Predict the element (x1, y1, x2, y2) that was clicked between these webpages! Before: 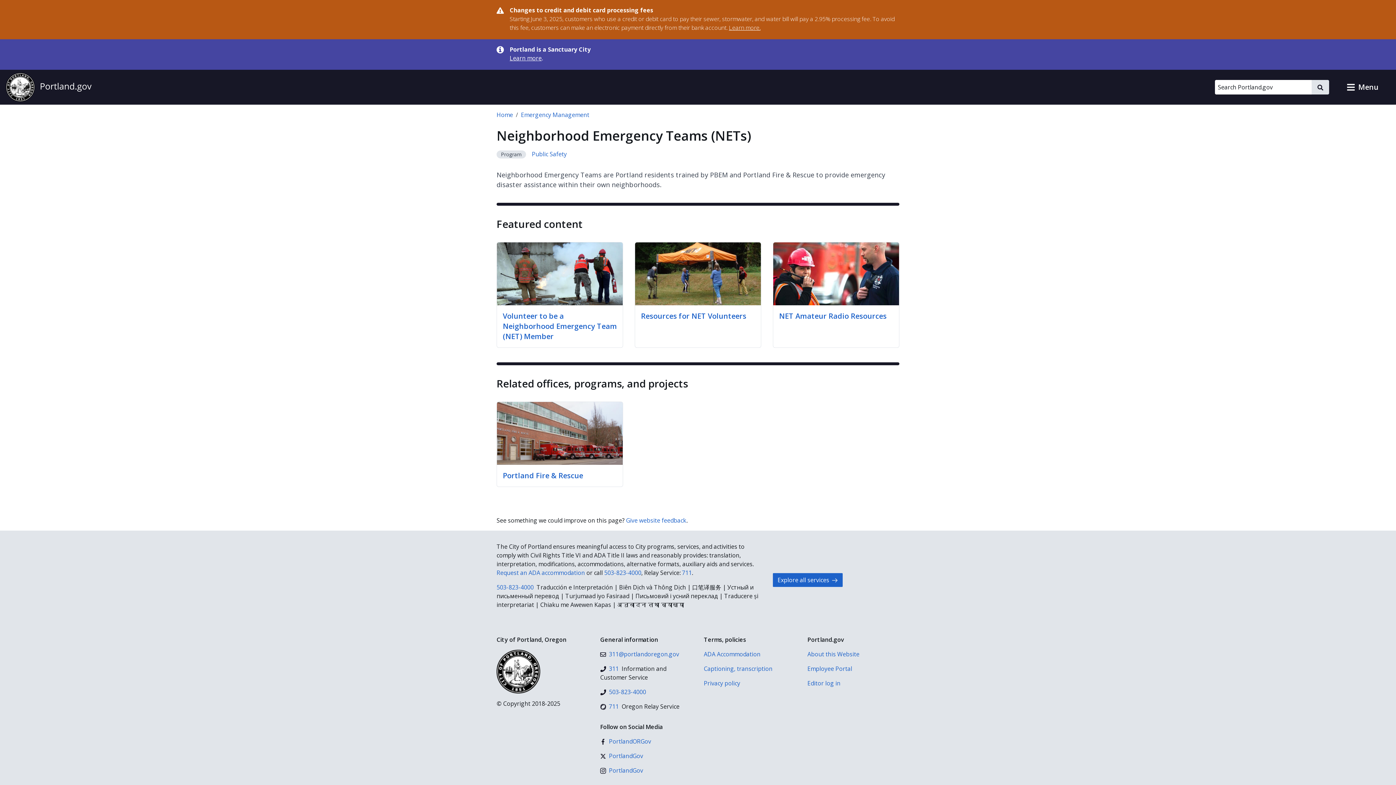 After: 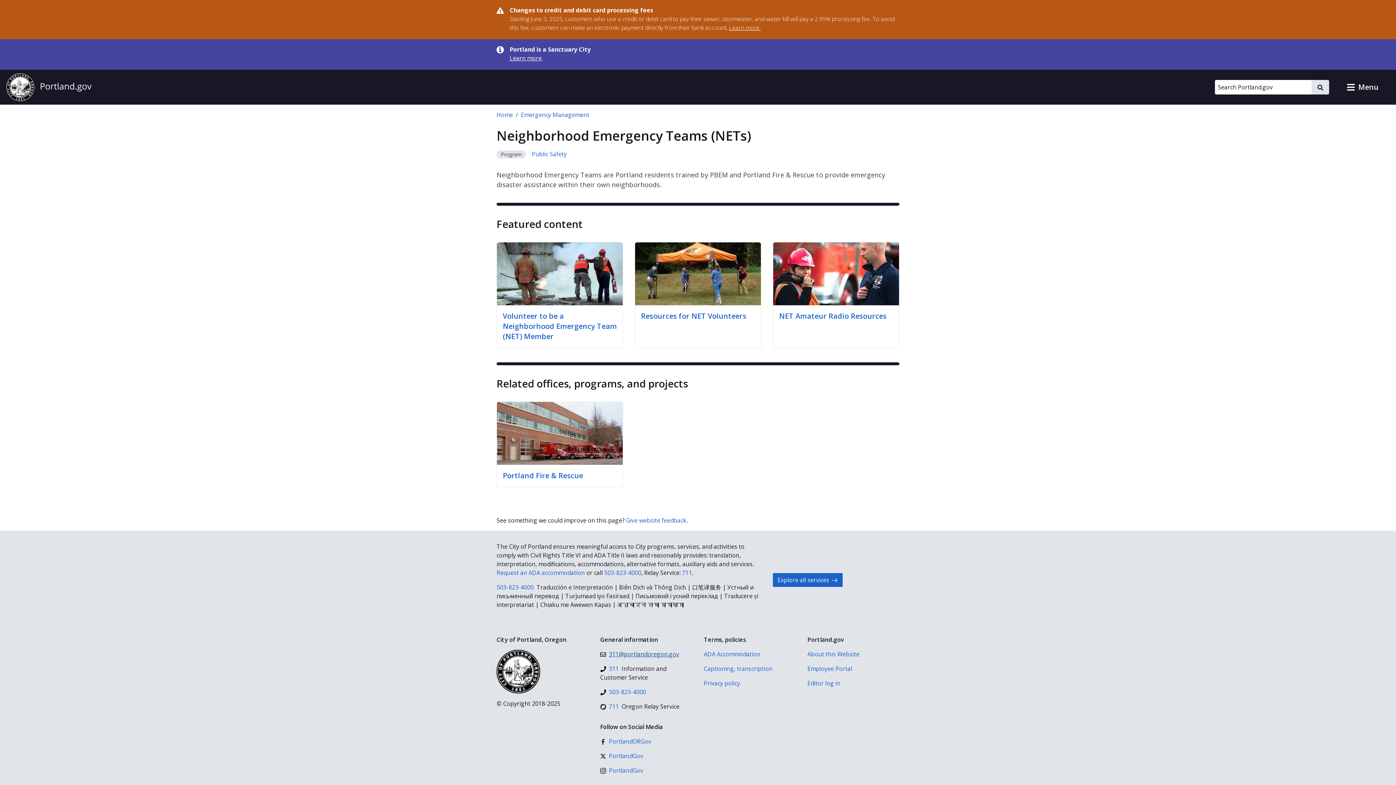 Action: bbox: (600, 650, 679, 658) label: 311@portlandoregon.gov